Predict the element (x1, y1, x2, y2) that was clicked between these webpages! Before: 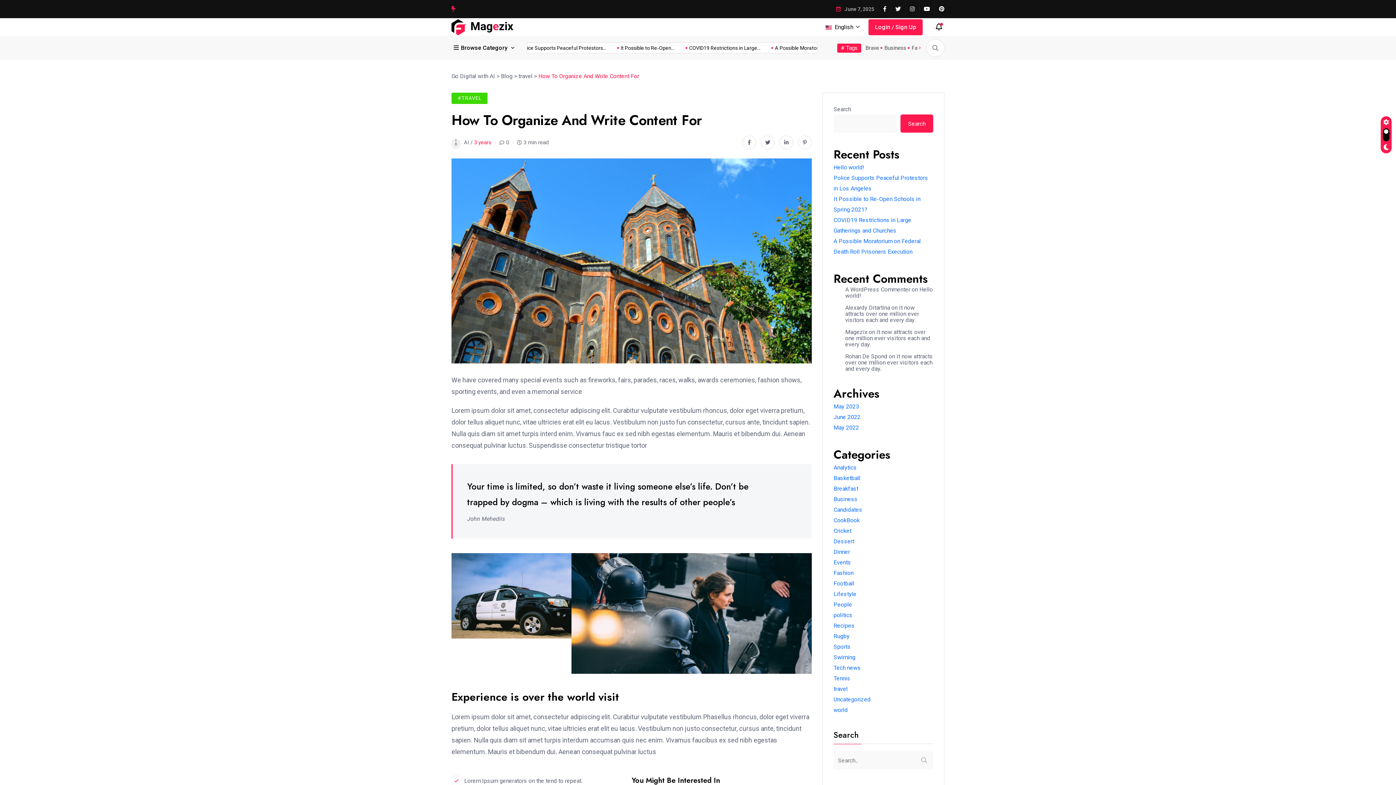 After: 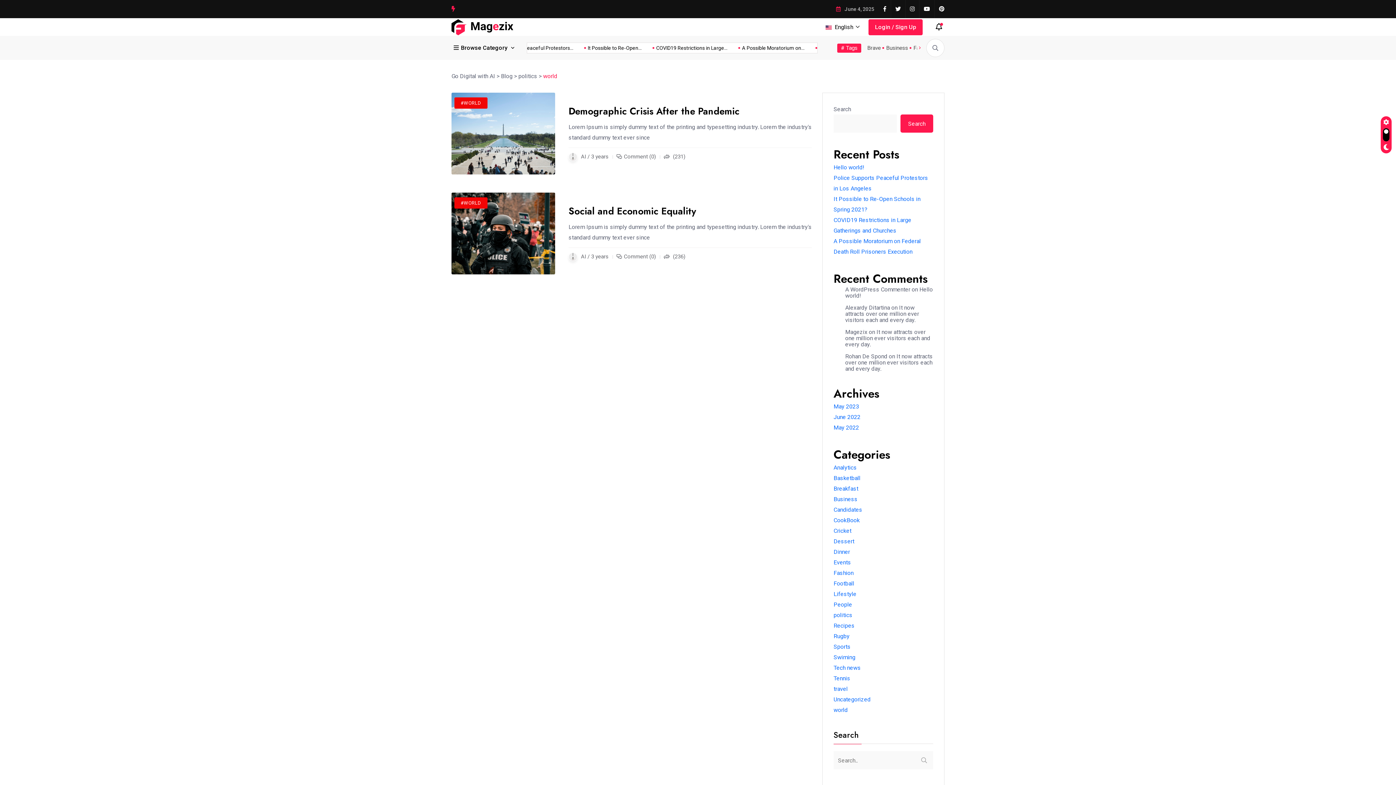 Action: label: world bbox: (833, 706, 848, 713)